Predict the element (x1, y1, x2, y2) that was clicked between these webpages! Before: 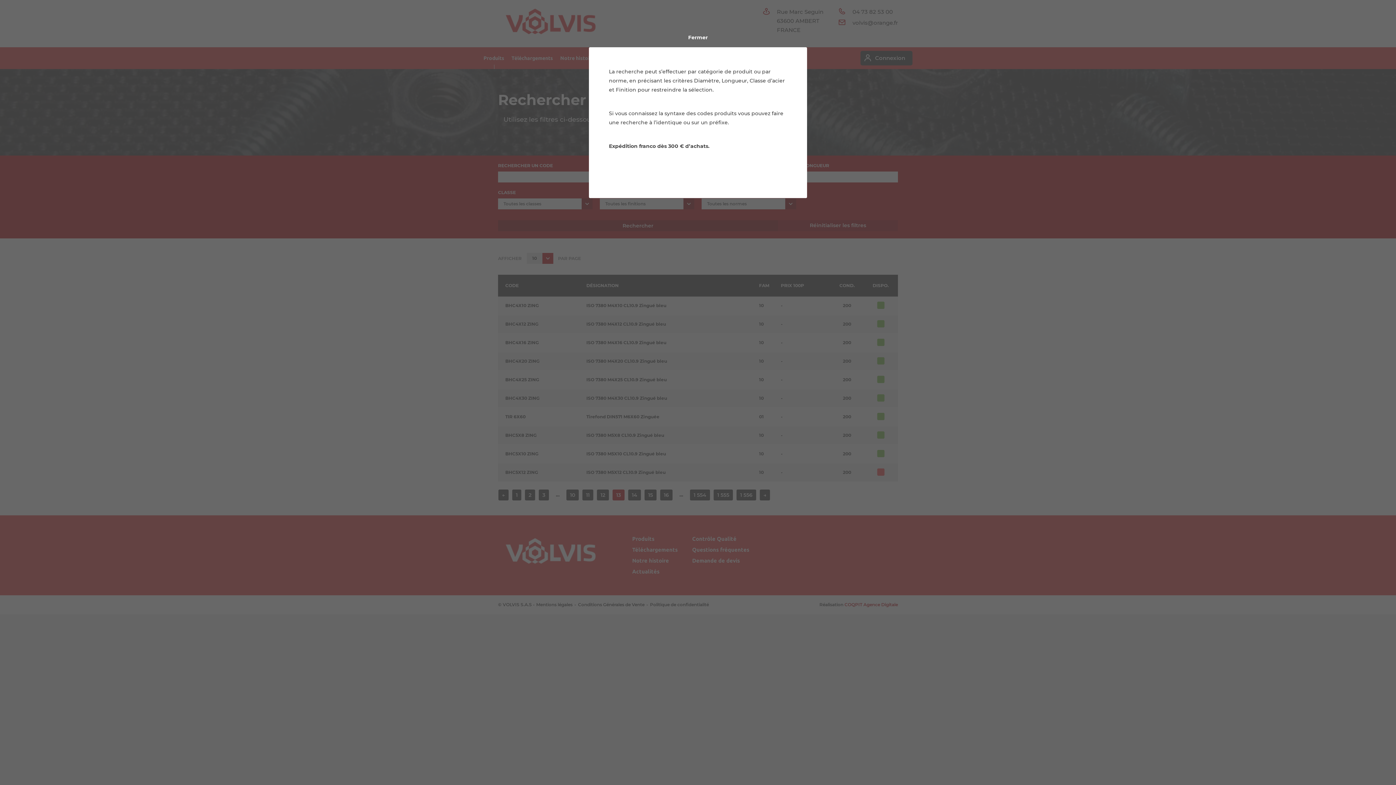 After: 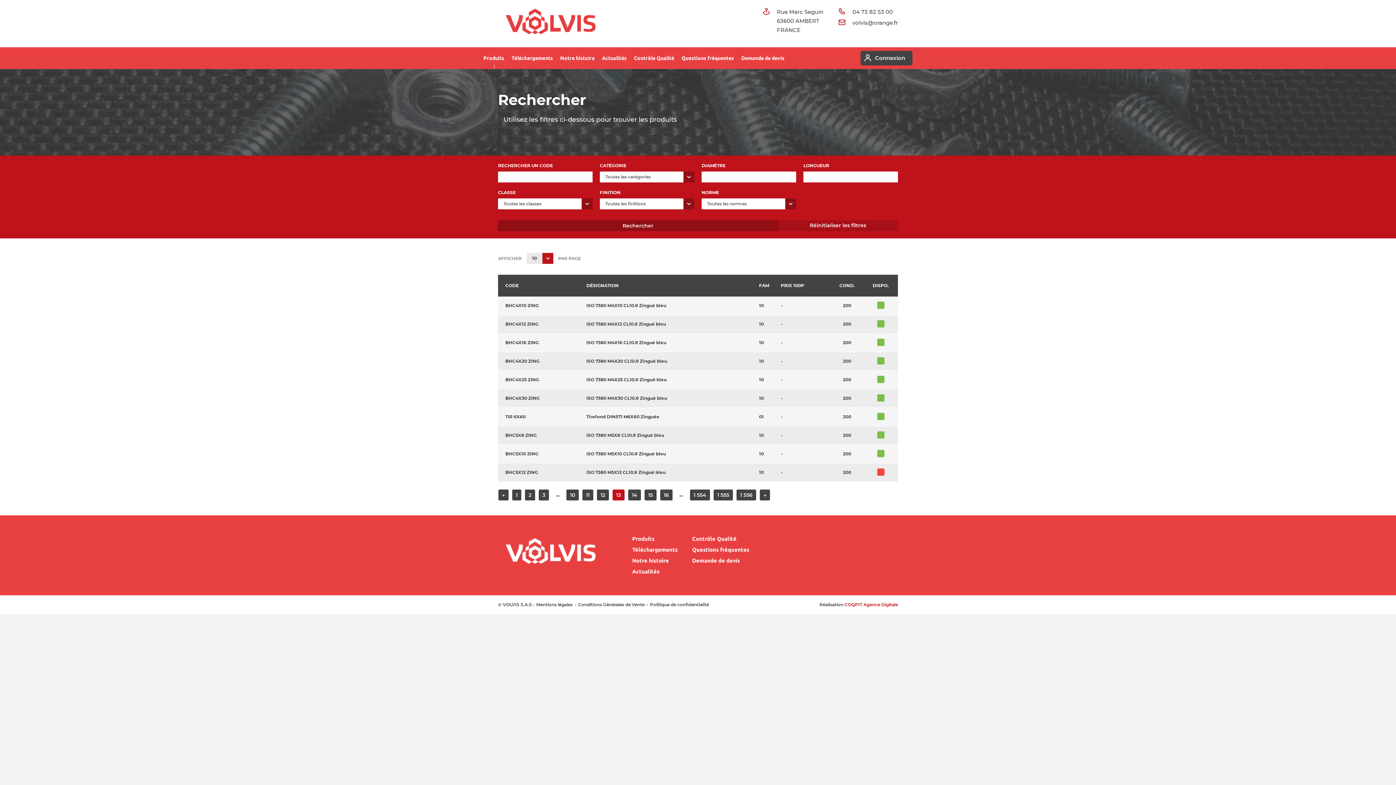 Action: bbox: (688, 34, 708, 40) label: Fermer